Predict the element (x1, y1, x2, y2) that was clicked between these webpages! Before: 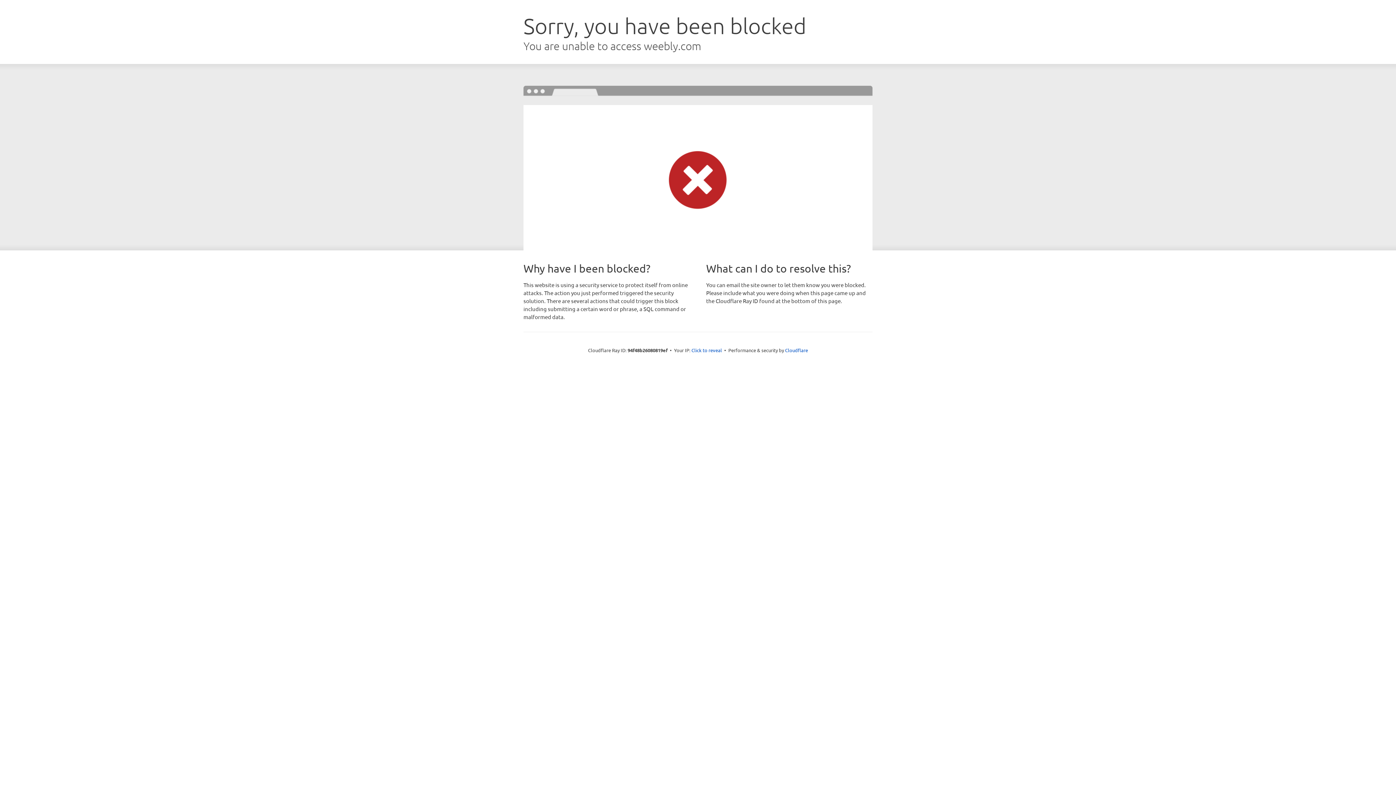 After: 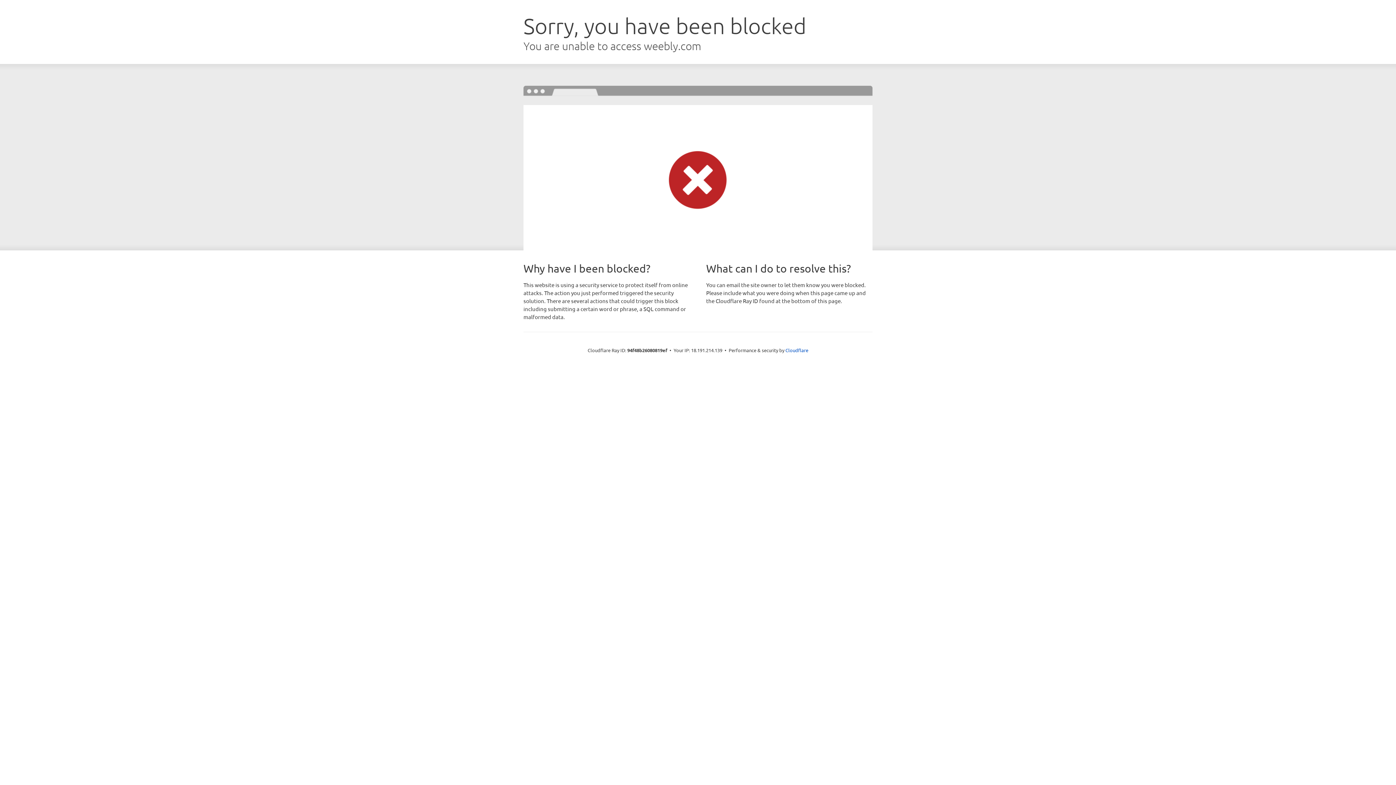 Action: label: Click to reveal bbox: (691, 346, 722, 353)